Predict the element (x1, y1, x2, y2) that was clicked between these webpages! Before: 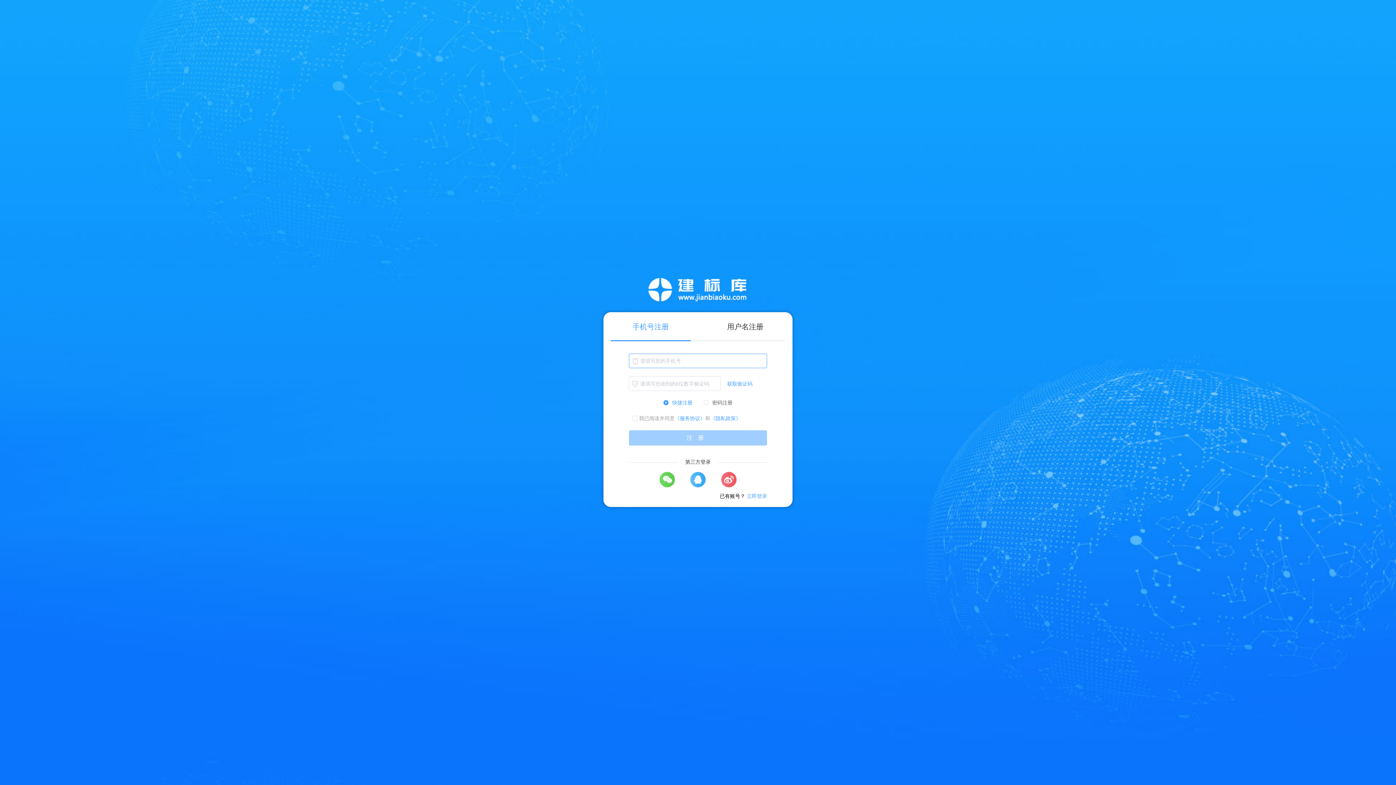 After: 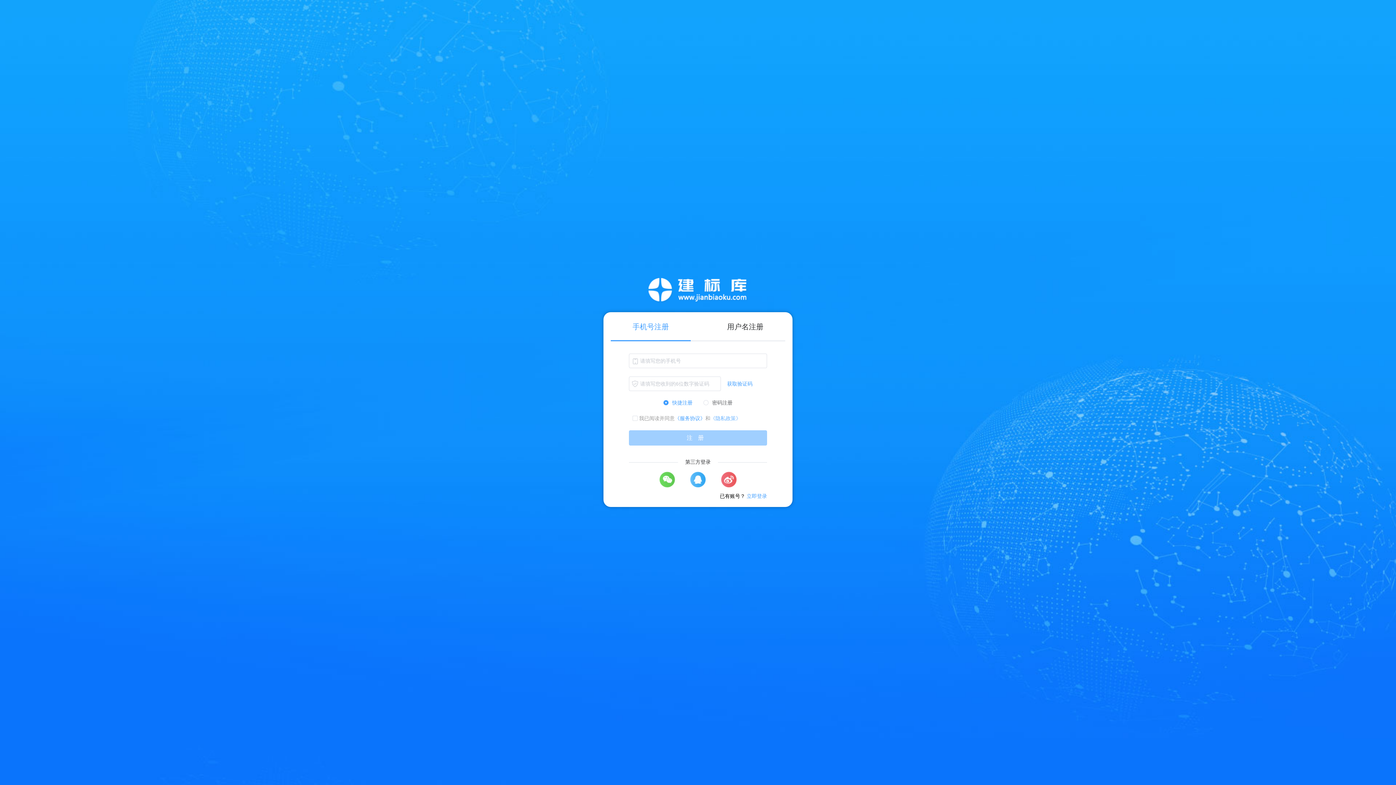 Action: bbox: (710, 415, 741, 422) label: 《隐私政策》